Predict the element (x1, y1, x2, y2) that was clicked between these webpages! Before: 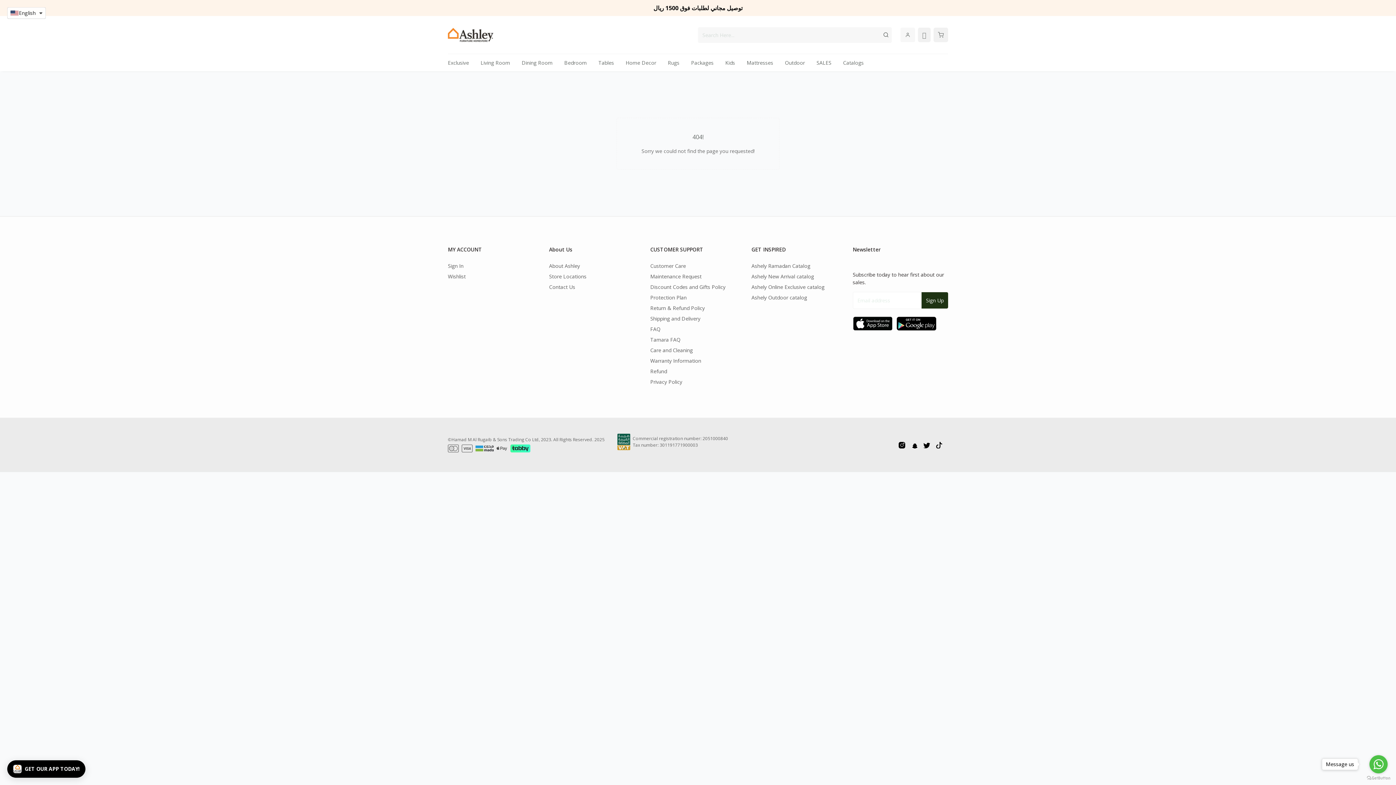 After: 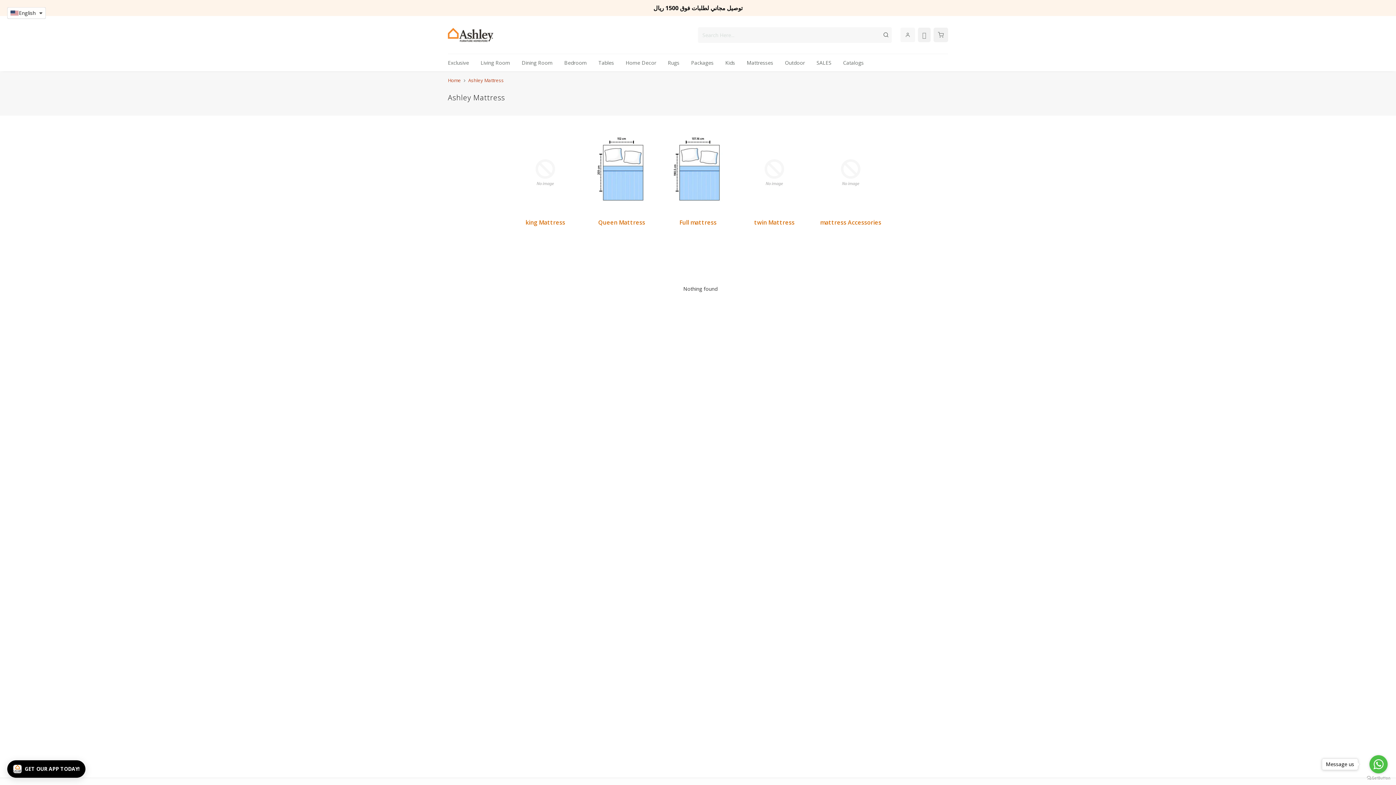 Action: bbox: (741, 54, 779, 71) label: Mattresses